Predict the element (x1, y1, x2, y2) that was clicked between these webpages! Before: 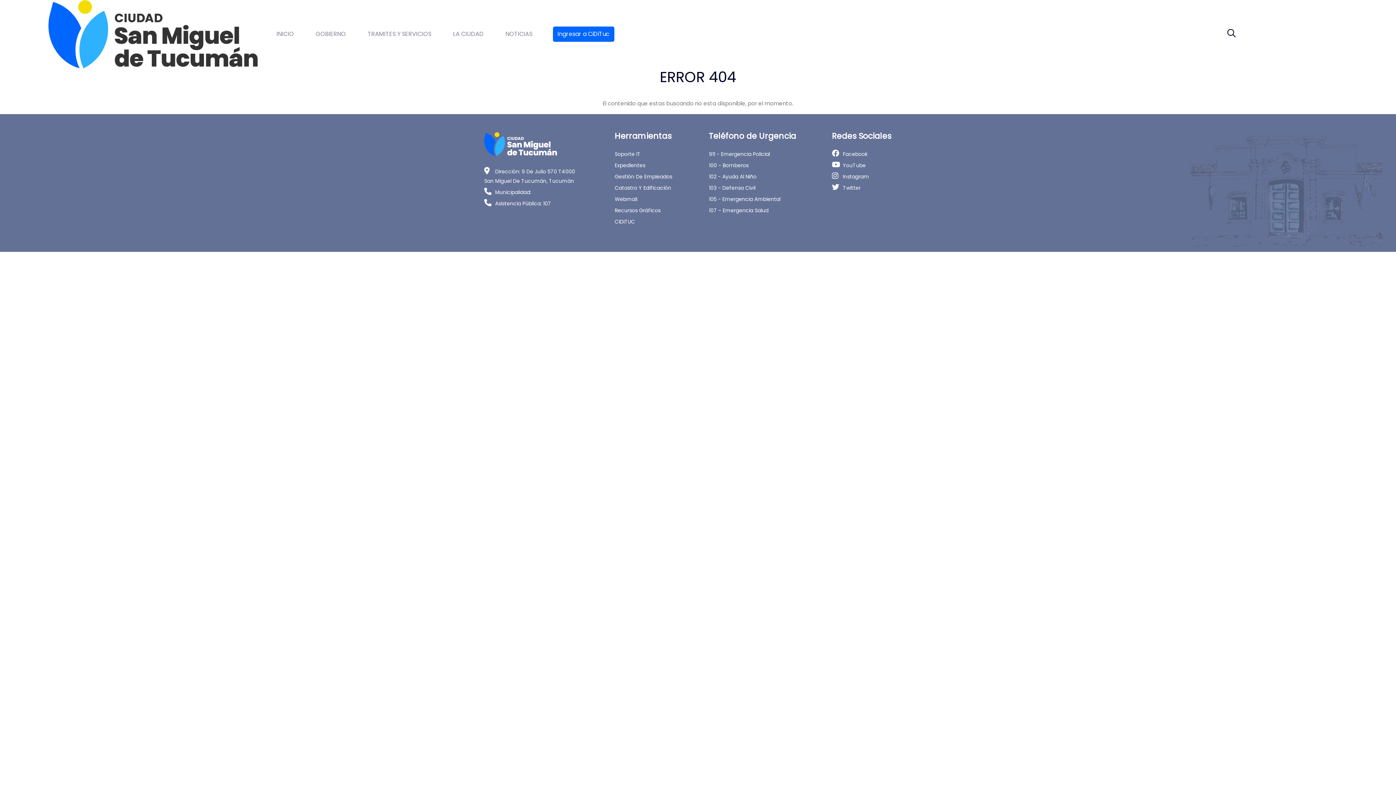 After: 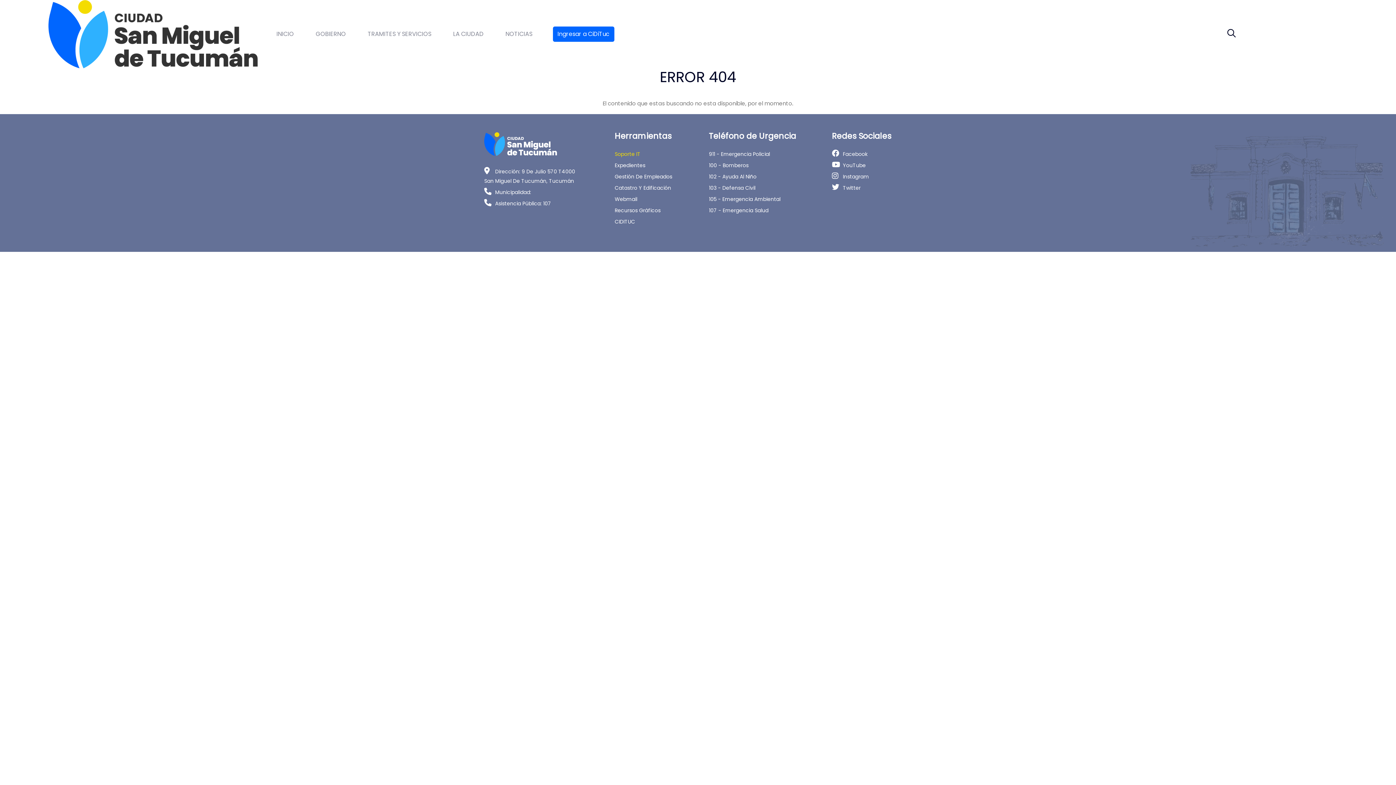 Action: label: Soporte IT bbox: (614, 150, 640, 157)